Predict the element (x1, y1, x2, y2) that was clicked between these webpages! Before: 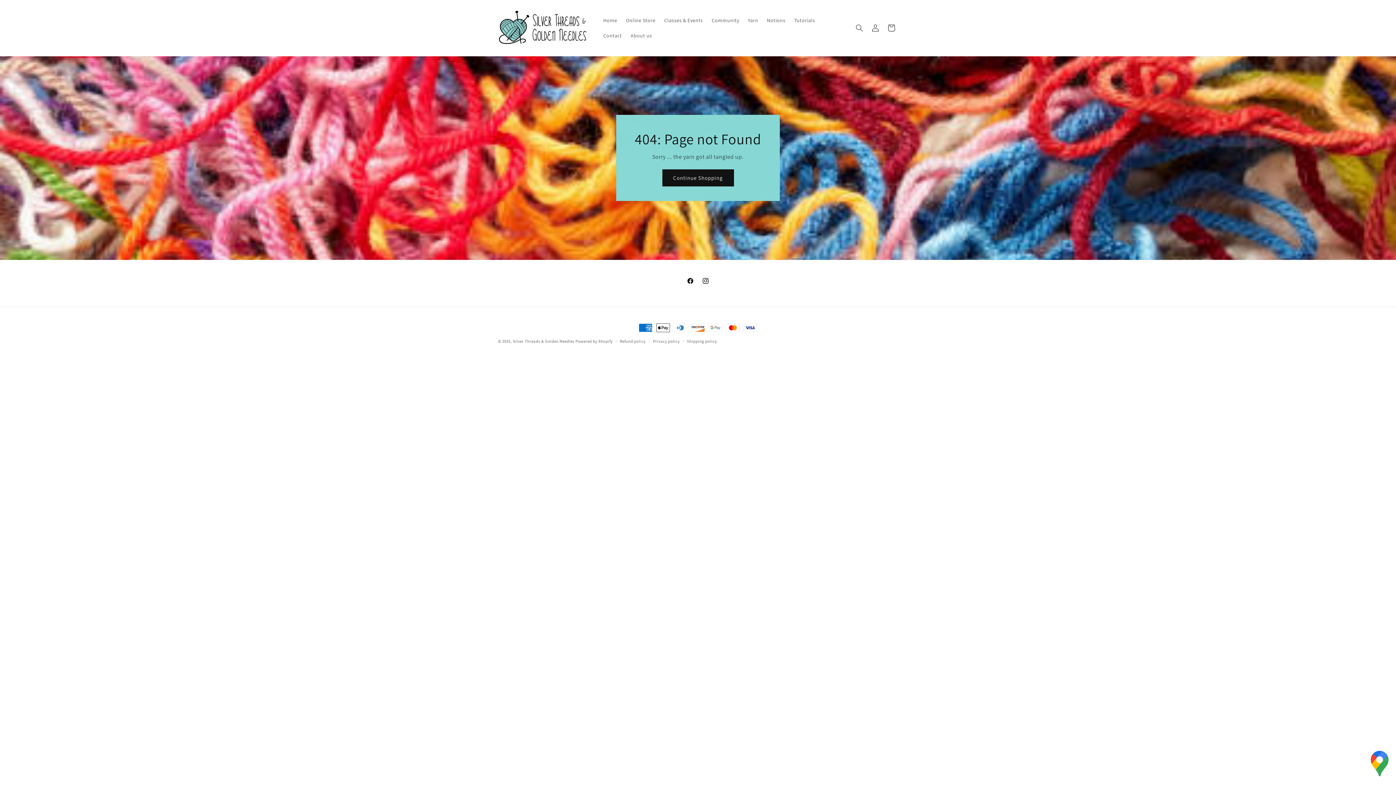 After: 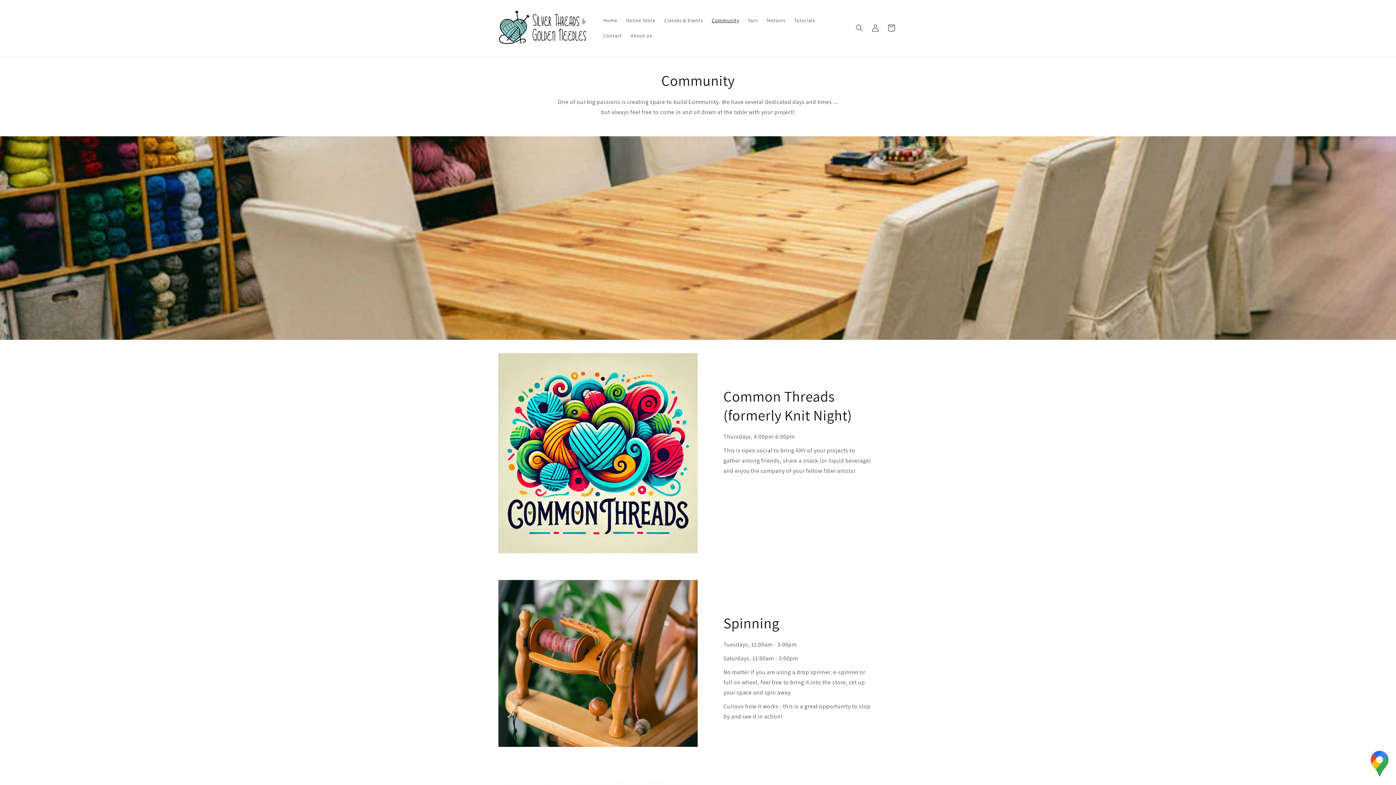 Action: bbox: (707, 12, 743, 27) label: Community